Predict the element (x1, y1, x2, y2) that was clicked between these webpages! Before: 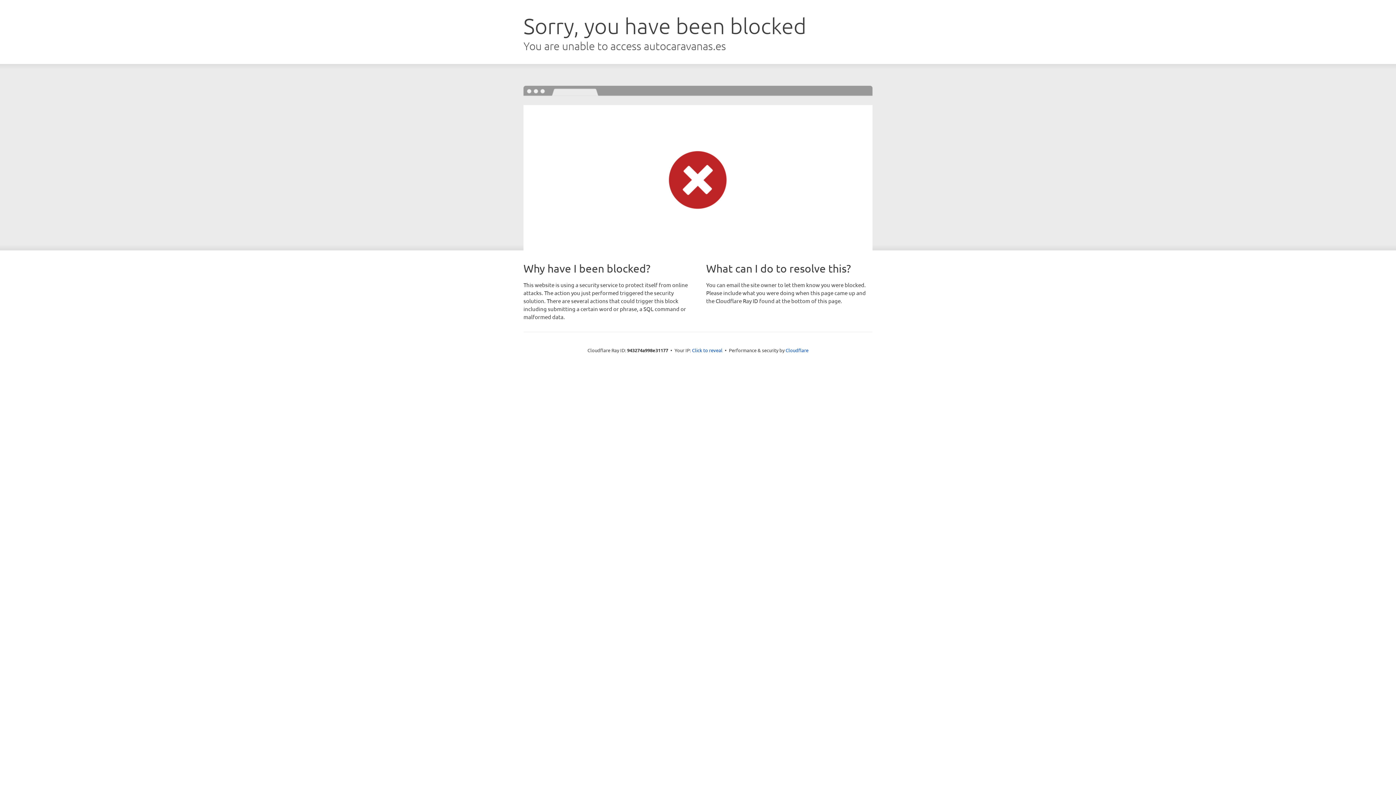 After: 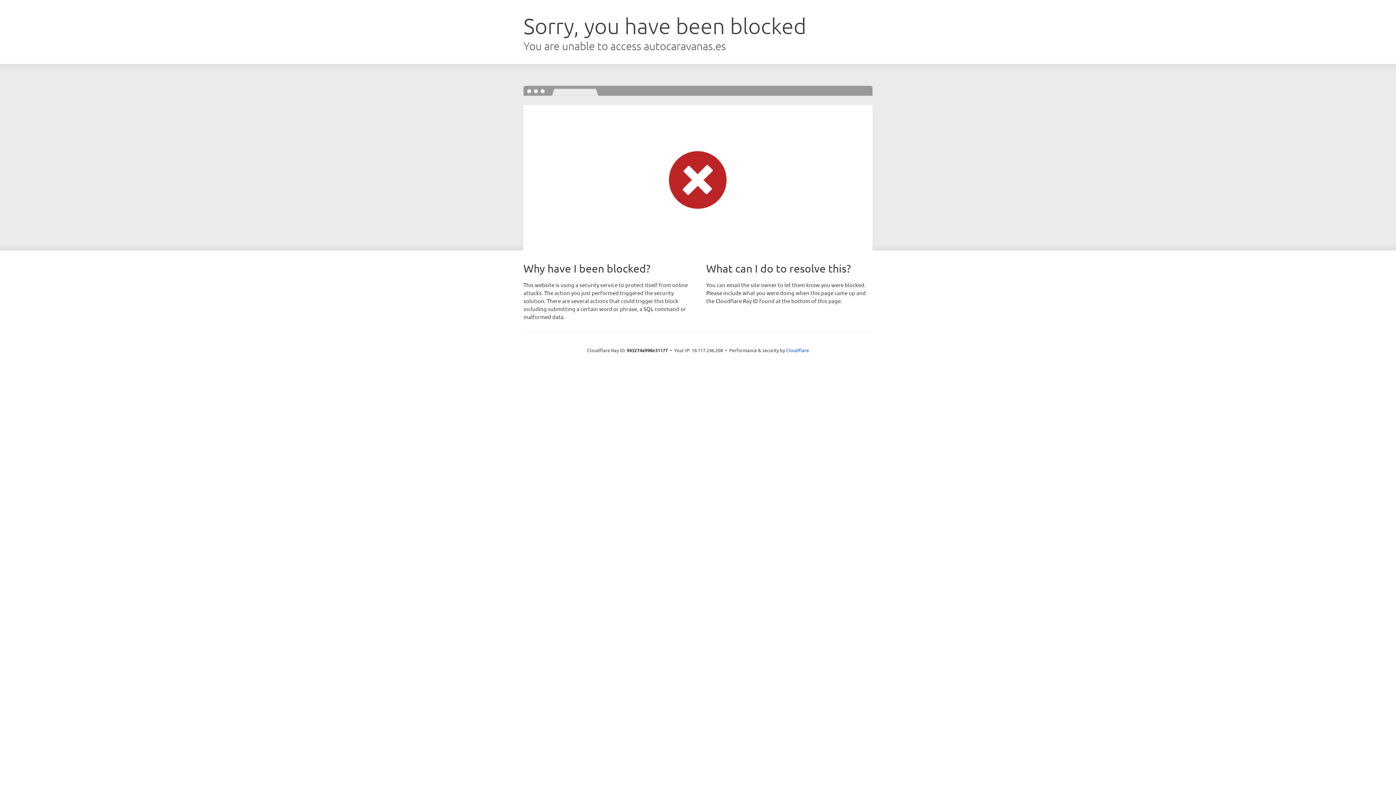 Action: label: Click to reveal bbox: (692, 346, 722, 353)